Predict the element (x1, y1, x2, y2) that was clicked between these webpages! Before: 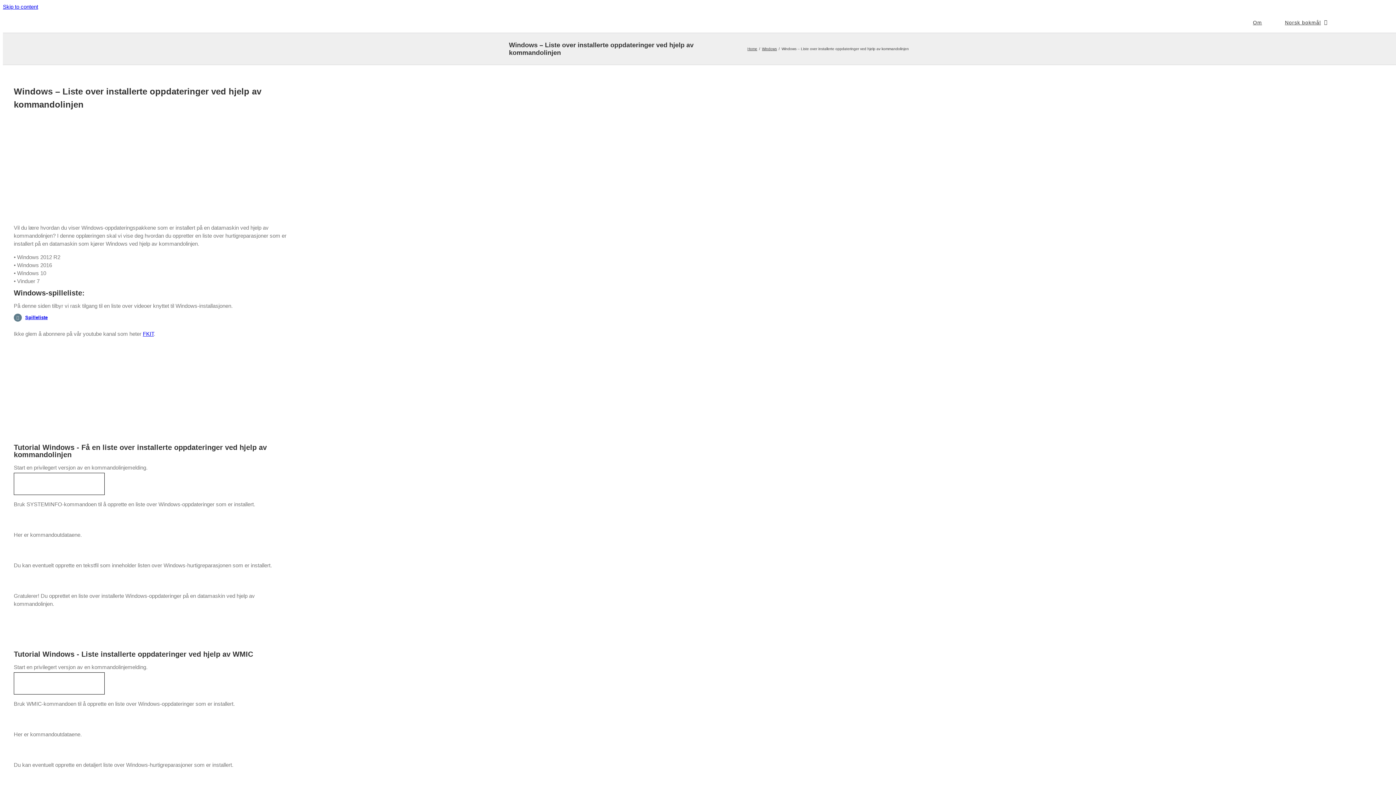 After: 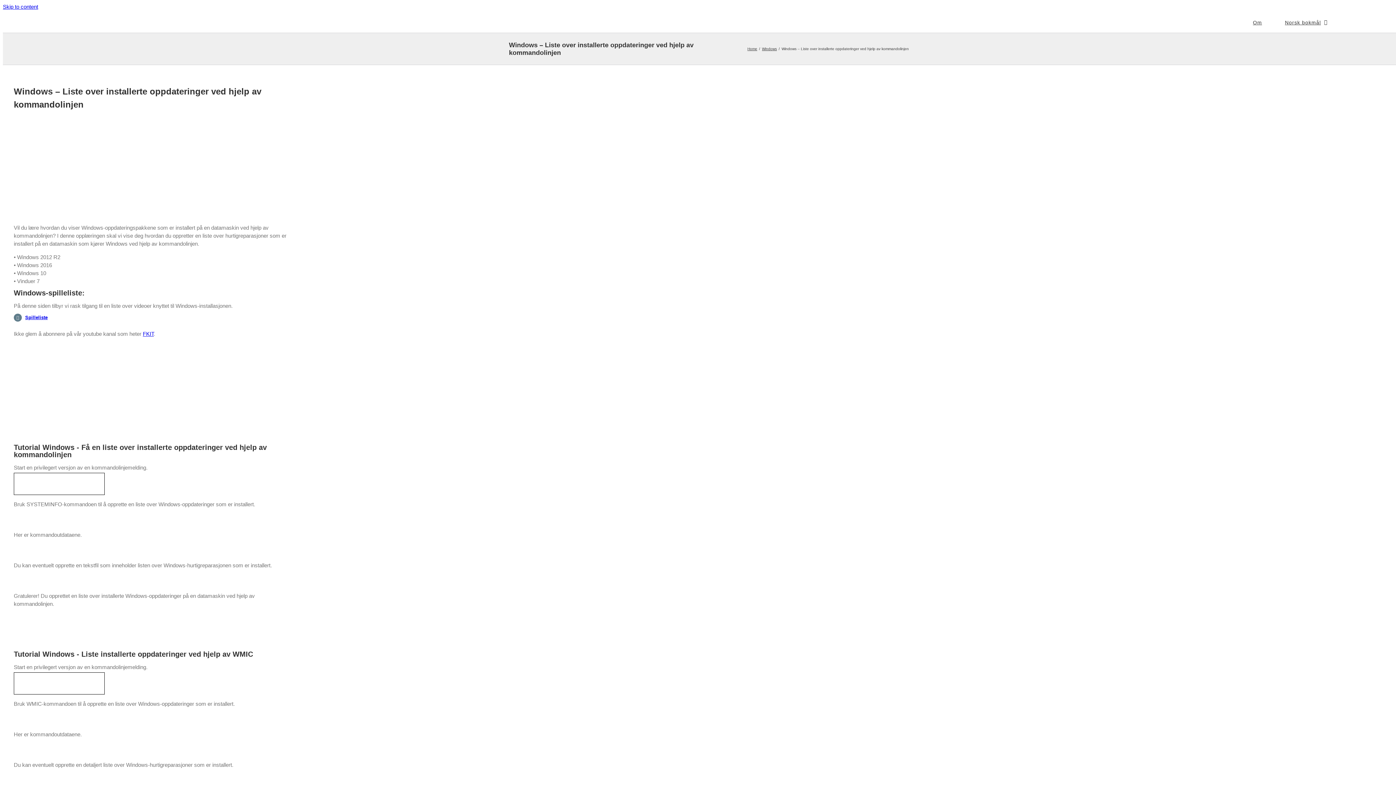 Action: bbox: (1278, 10, 1327, 32) label: Norsk bokmål